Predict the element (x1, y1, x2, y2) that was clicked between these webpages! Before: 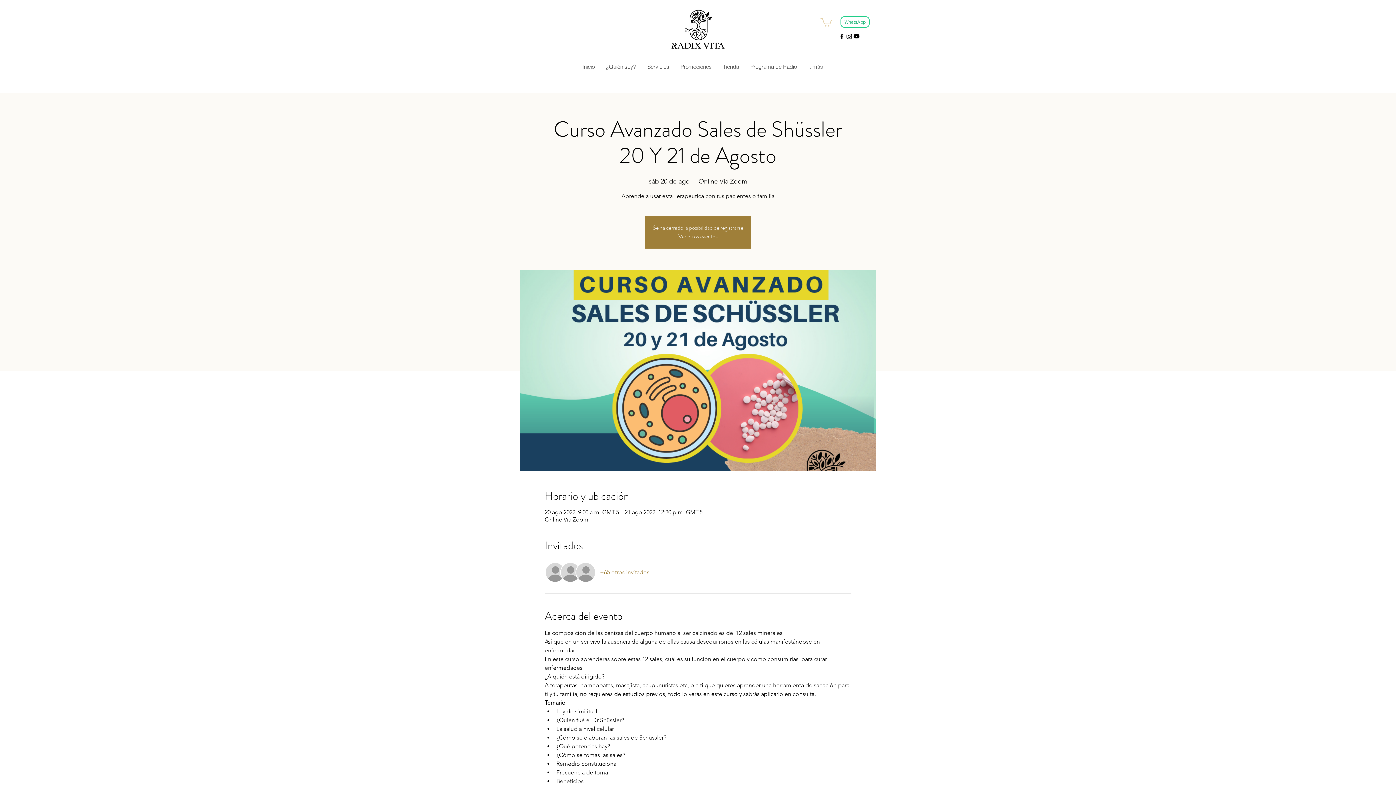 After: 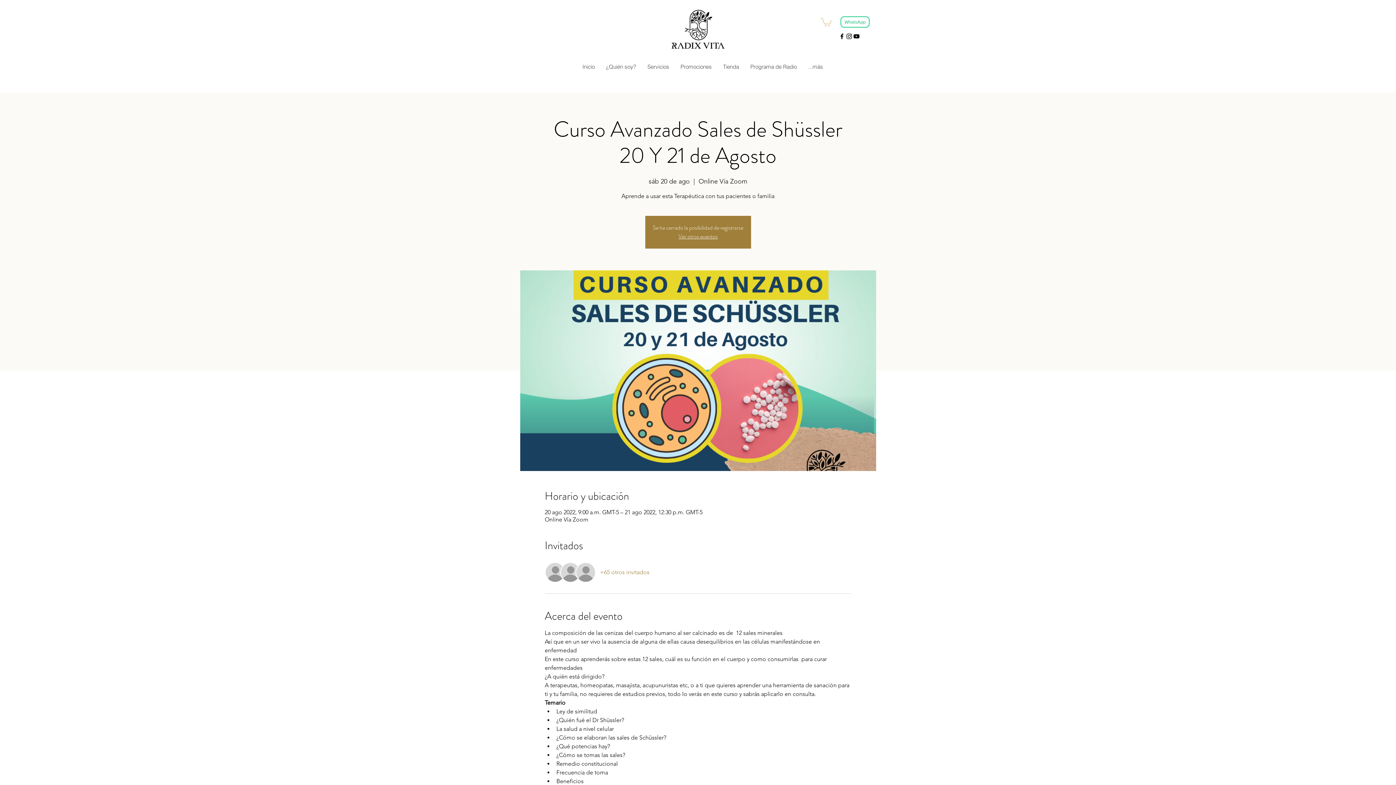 Action: bbox: (838, 32, 845, 40) label: facebook